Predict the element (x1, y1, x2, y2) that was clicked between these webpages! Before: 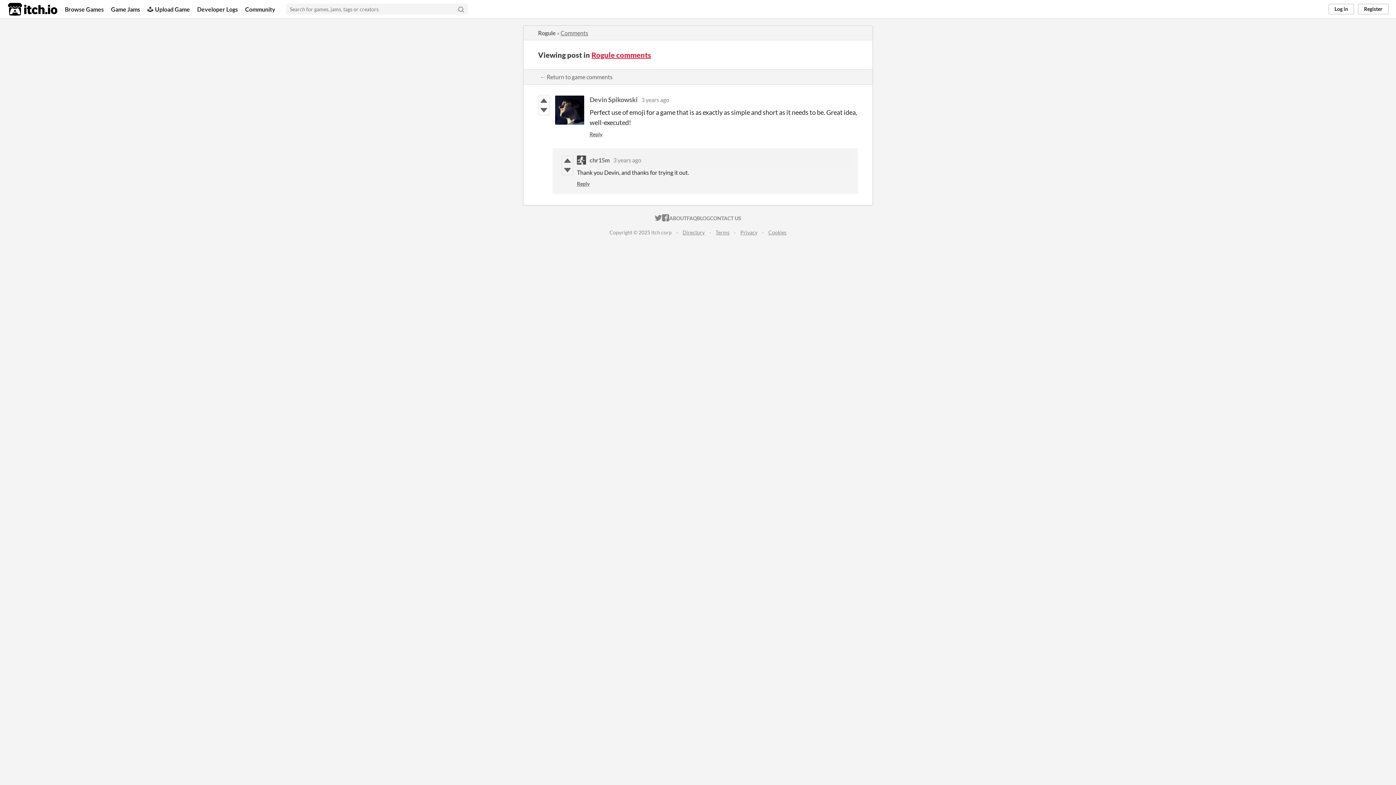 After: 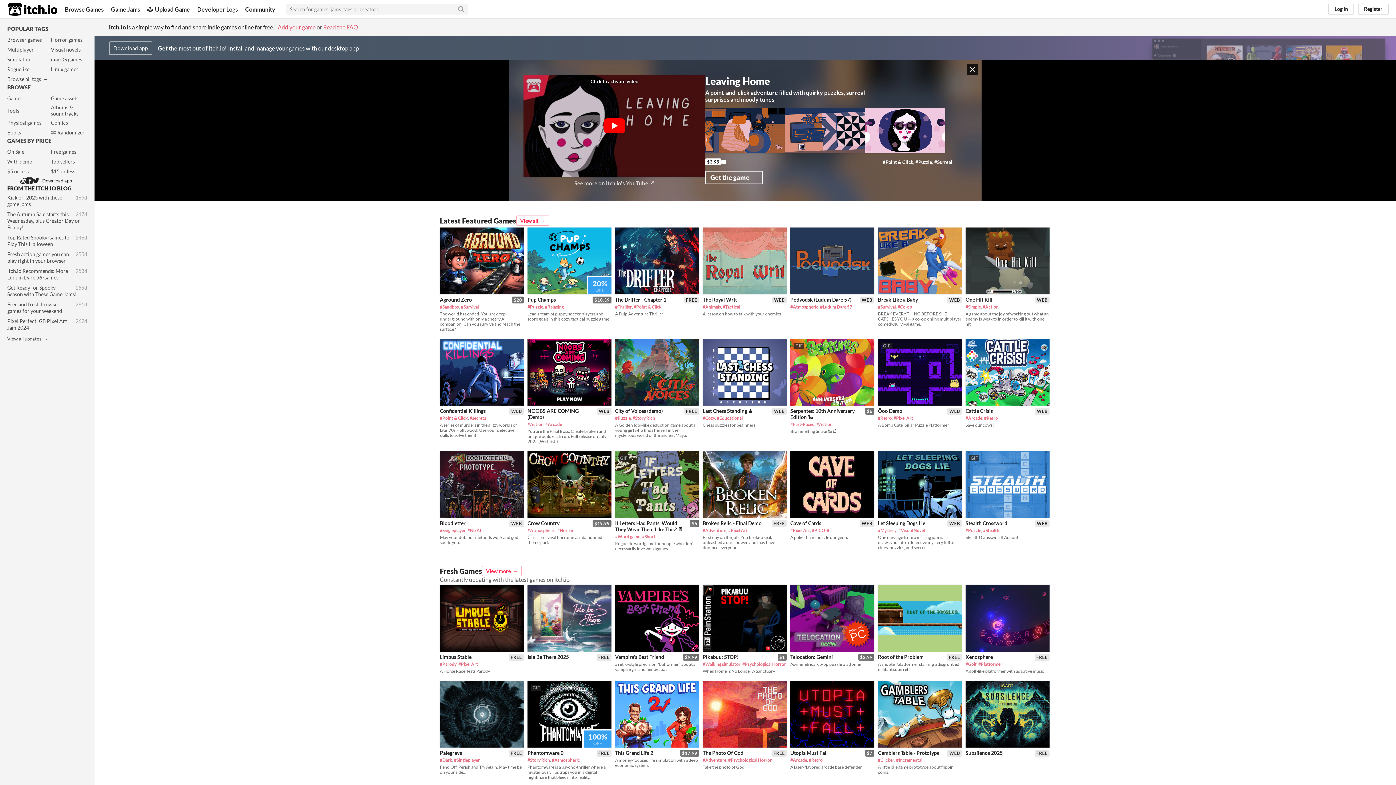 Action: label: itch.io bbox: (8, 2, 57, 15)